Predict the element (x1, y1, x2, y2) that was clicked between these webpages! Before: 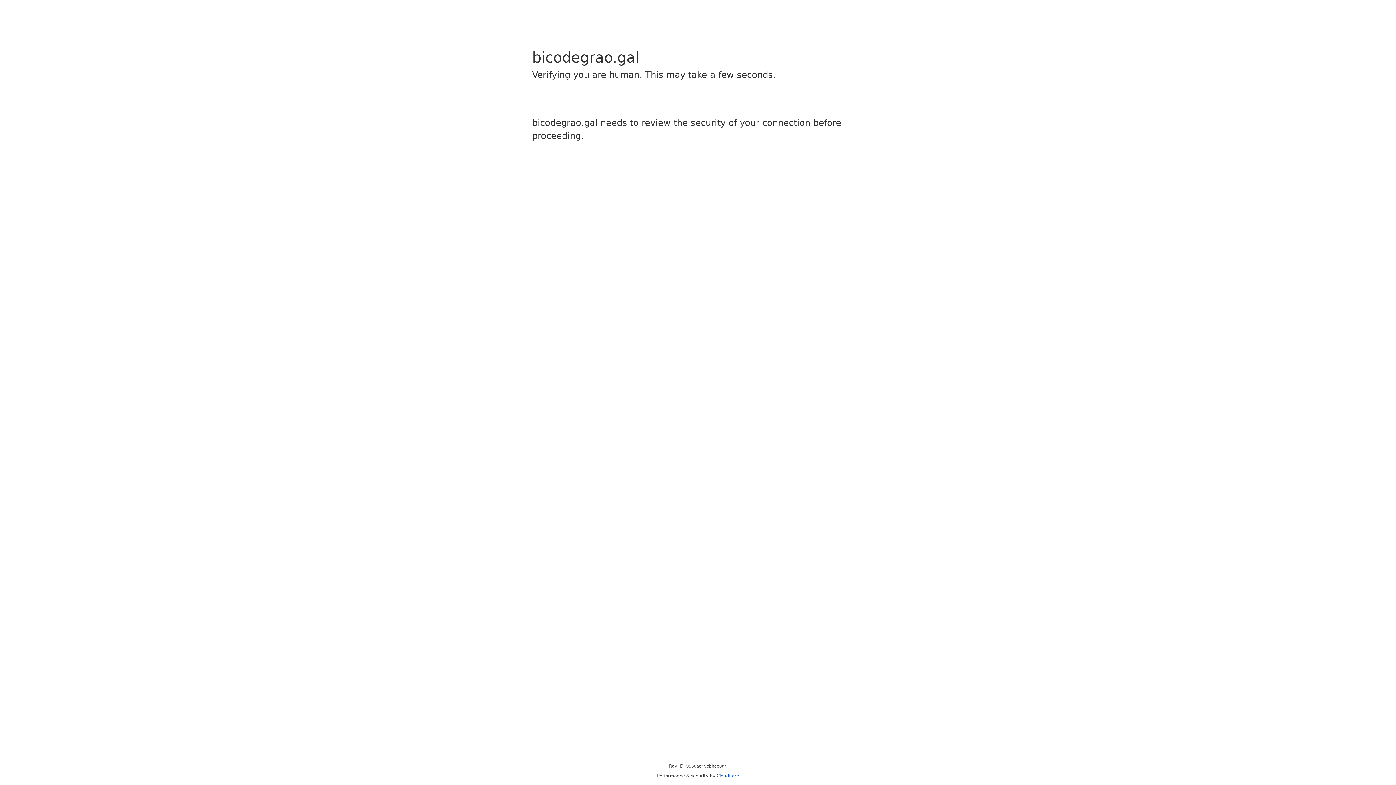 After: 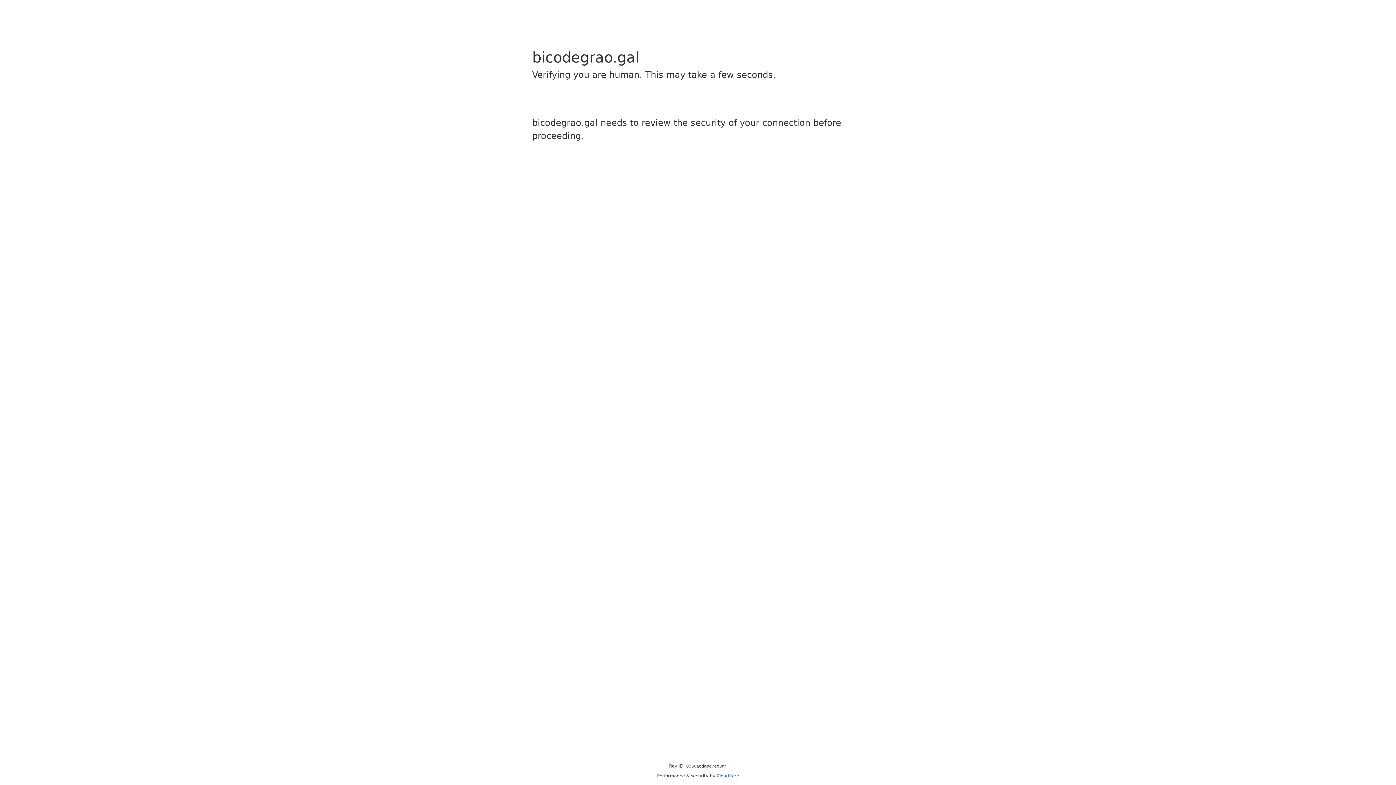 Action: label: Cloudflare bbox: (716, 773, 739, 778)